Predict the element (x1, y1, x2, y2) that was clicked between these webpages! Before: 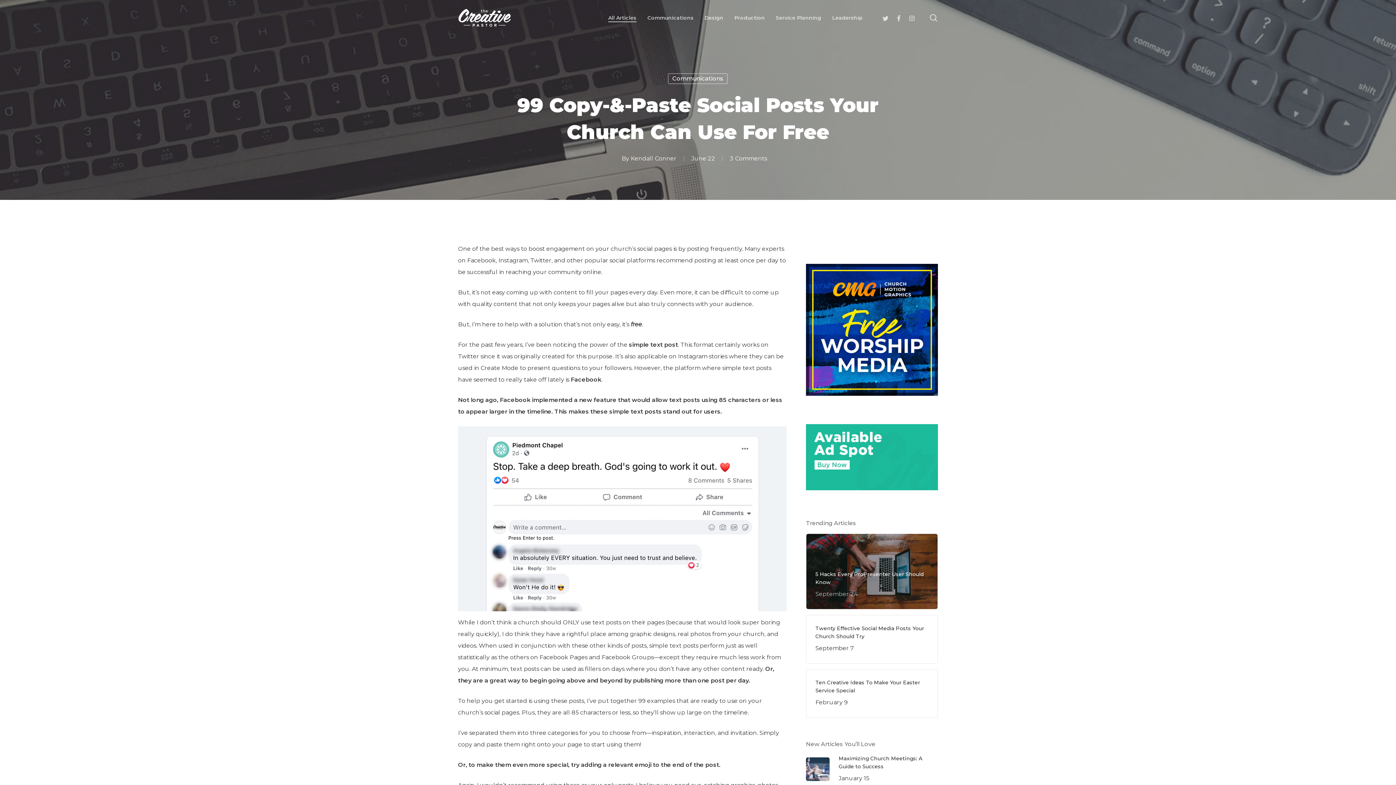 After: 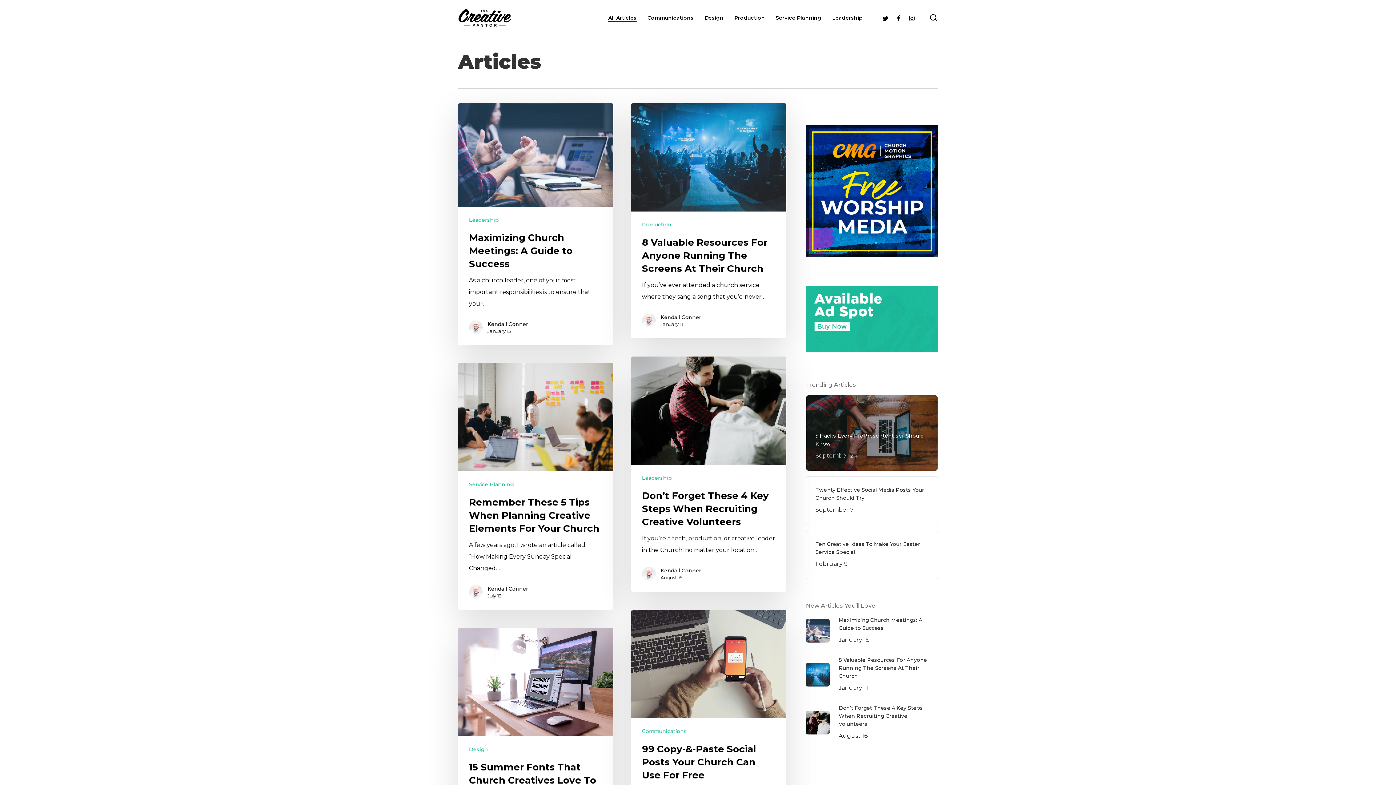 Action: label: All Articles bbox: (608, 15, 636, 20)